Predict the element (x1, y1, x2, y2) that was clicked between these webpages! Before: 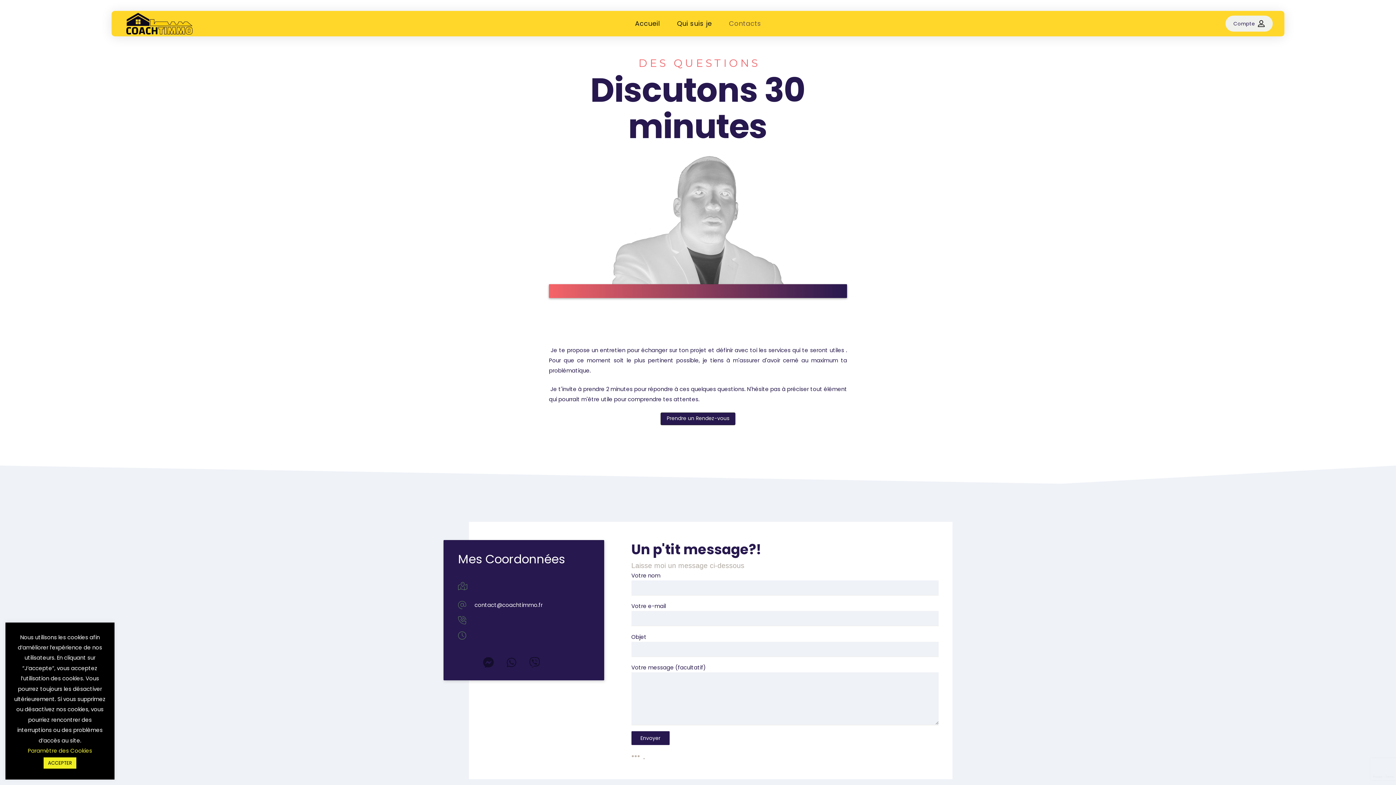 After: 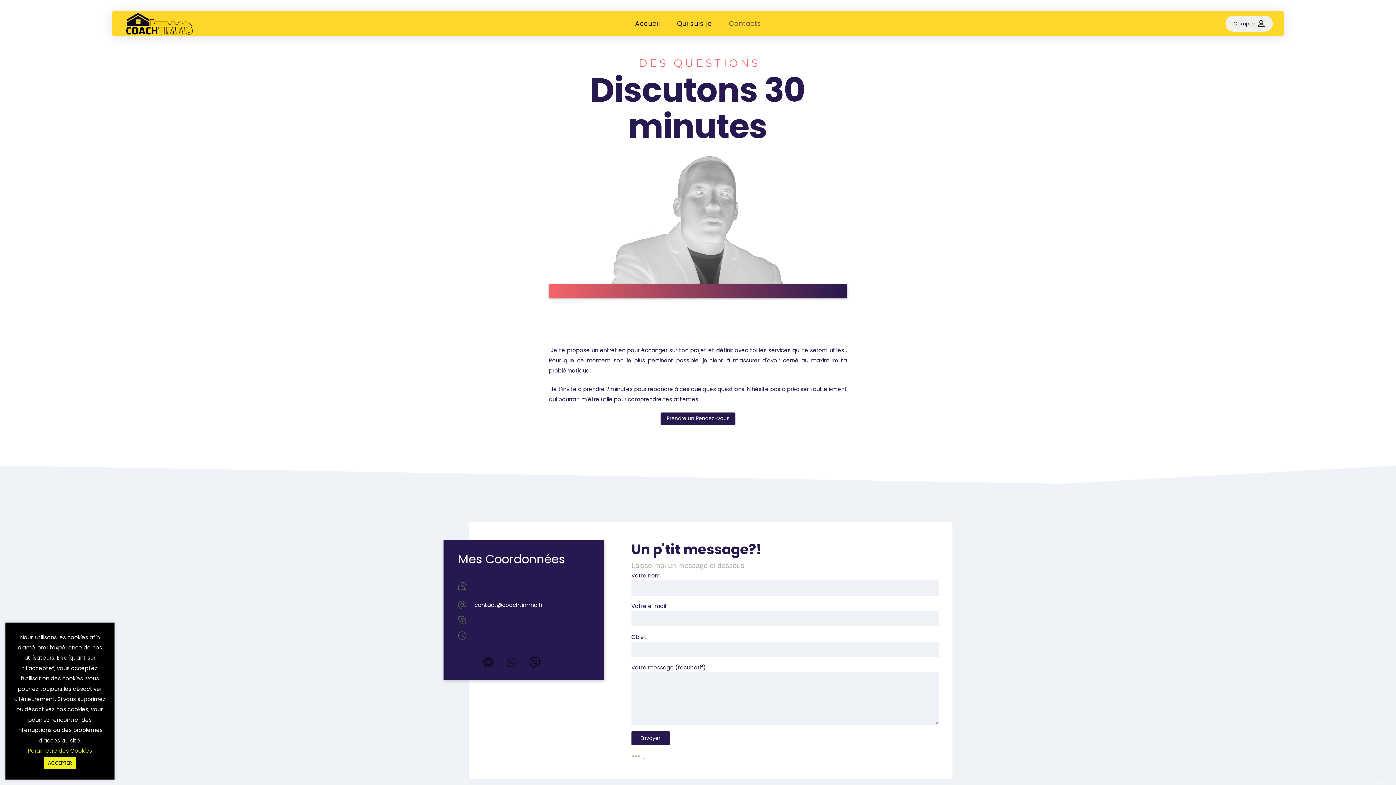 Action: bbox: (522, 652, 546, 673)